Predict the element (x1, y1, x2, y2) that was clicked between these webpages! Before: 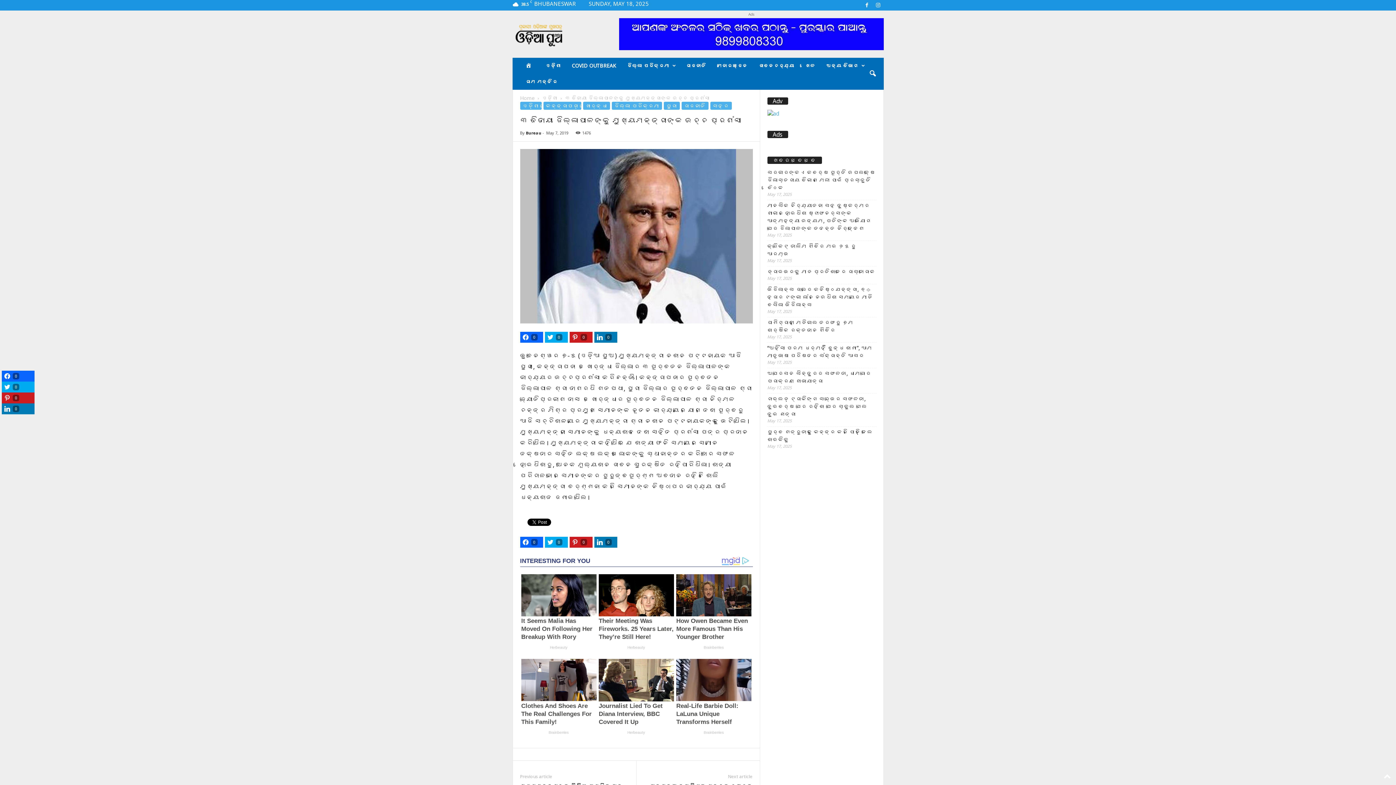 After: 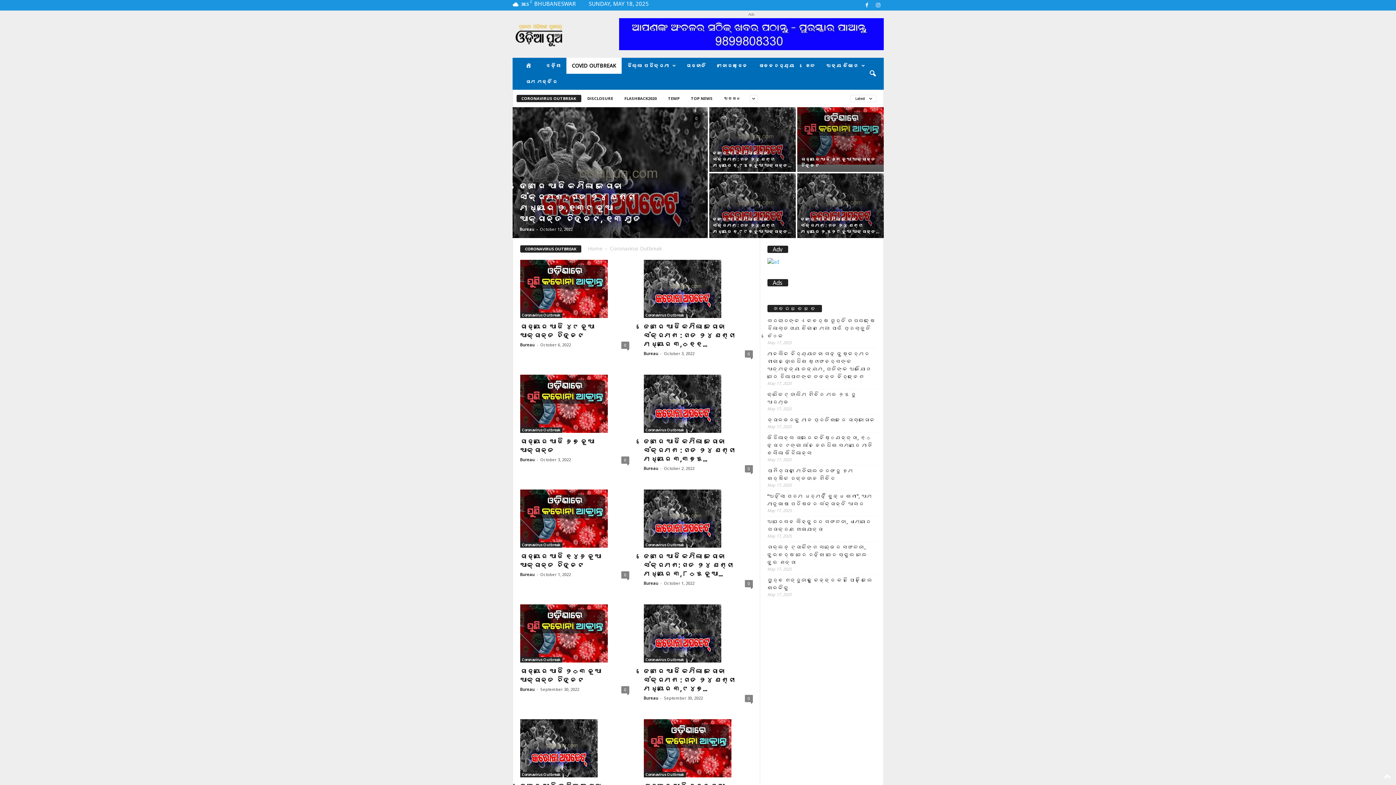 Action: label: COVID OUTBREAK bbox: (566, 57, 621, 73)